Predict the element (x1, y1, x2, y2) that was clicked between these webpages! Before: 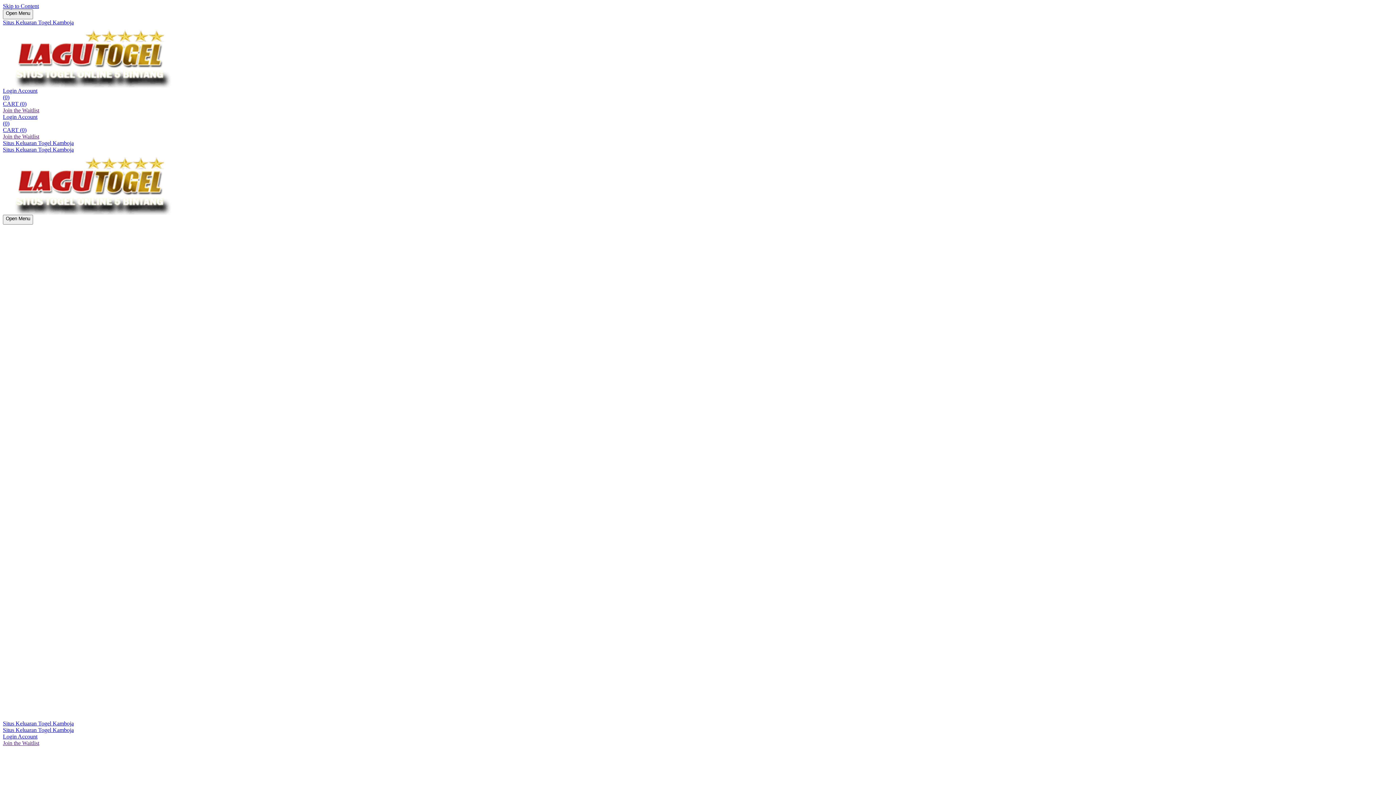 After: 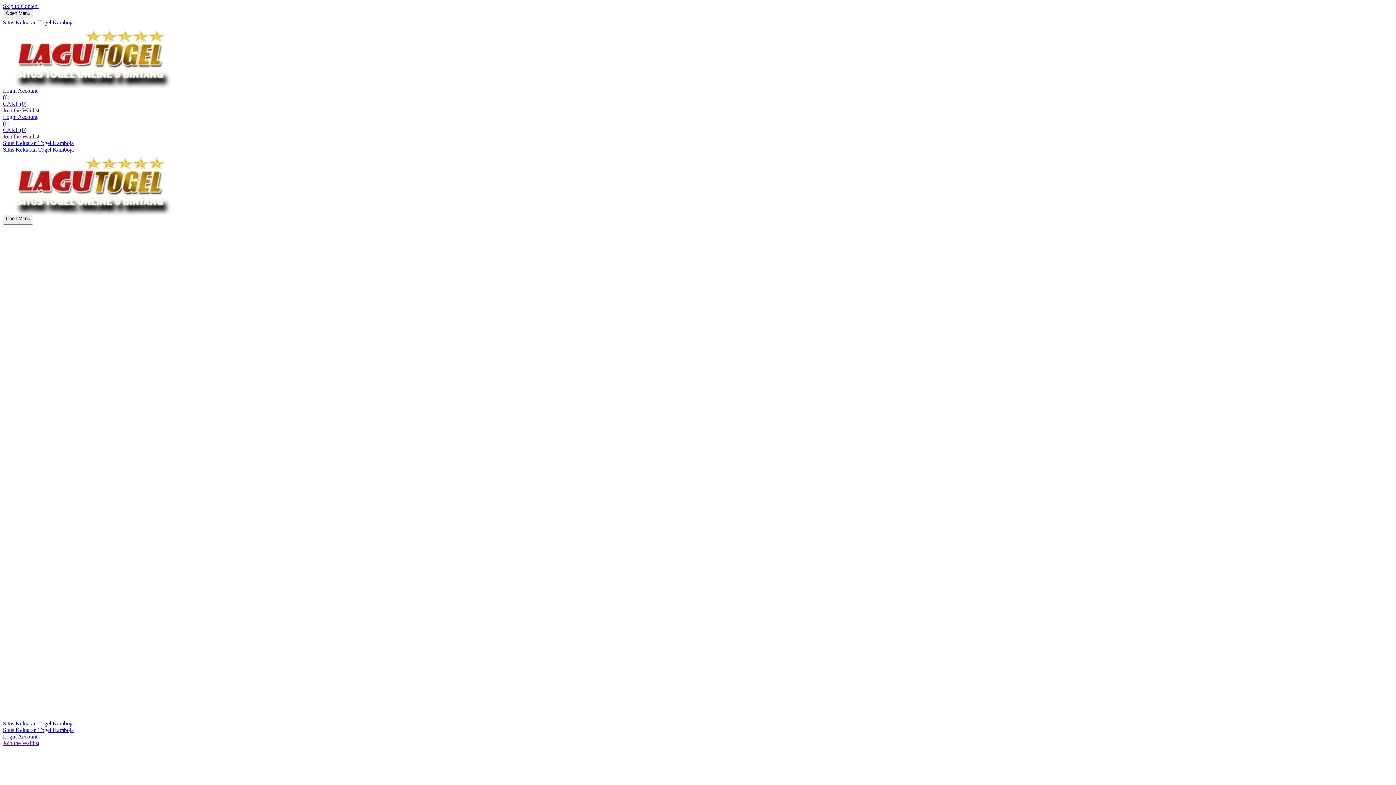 Action: bbox: (2, 100, 26, 106) label: CART (0)